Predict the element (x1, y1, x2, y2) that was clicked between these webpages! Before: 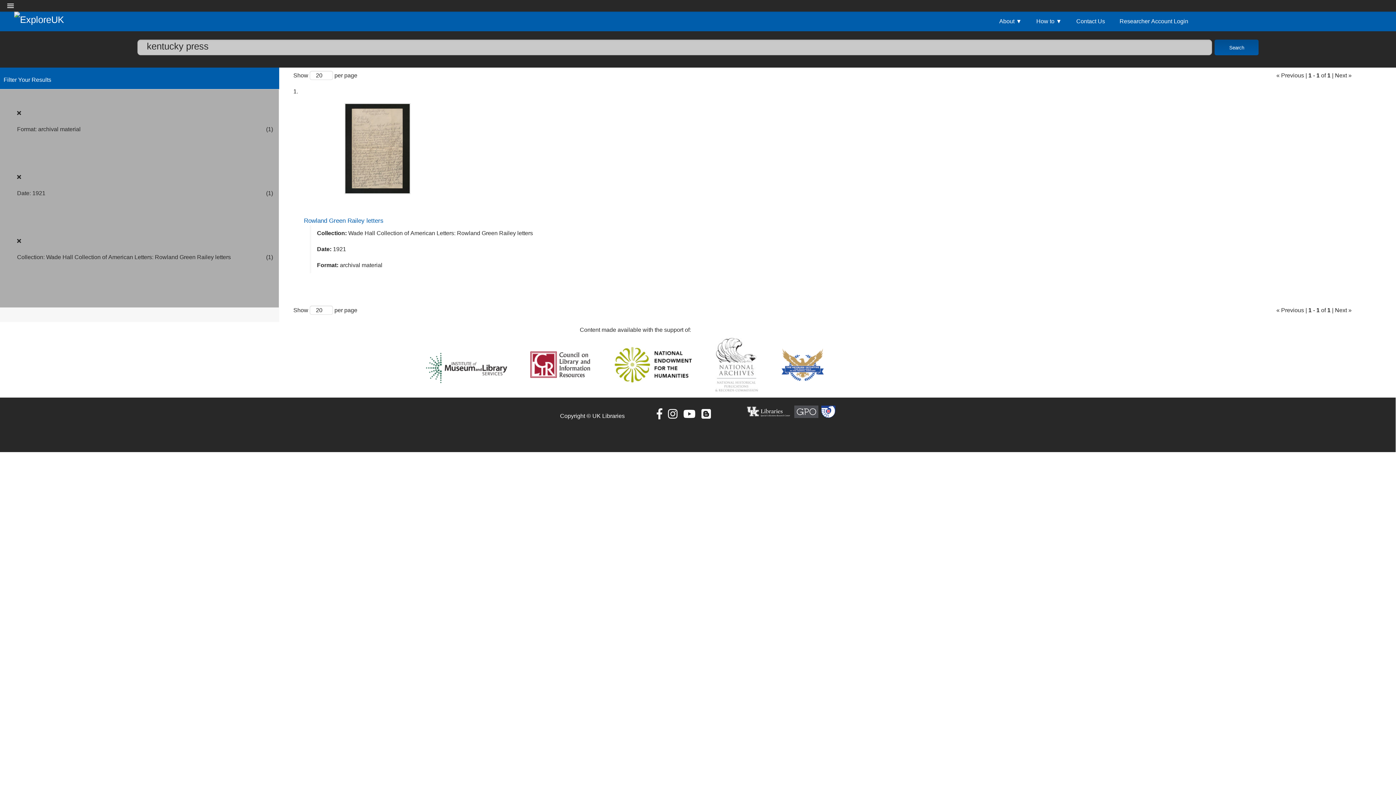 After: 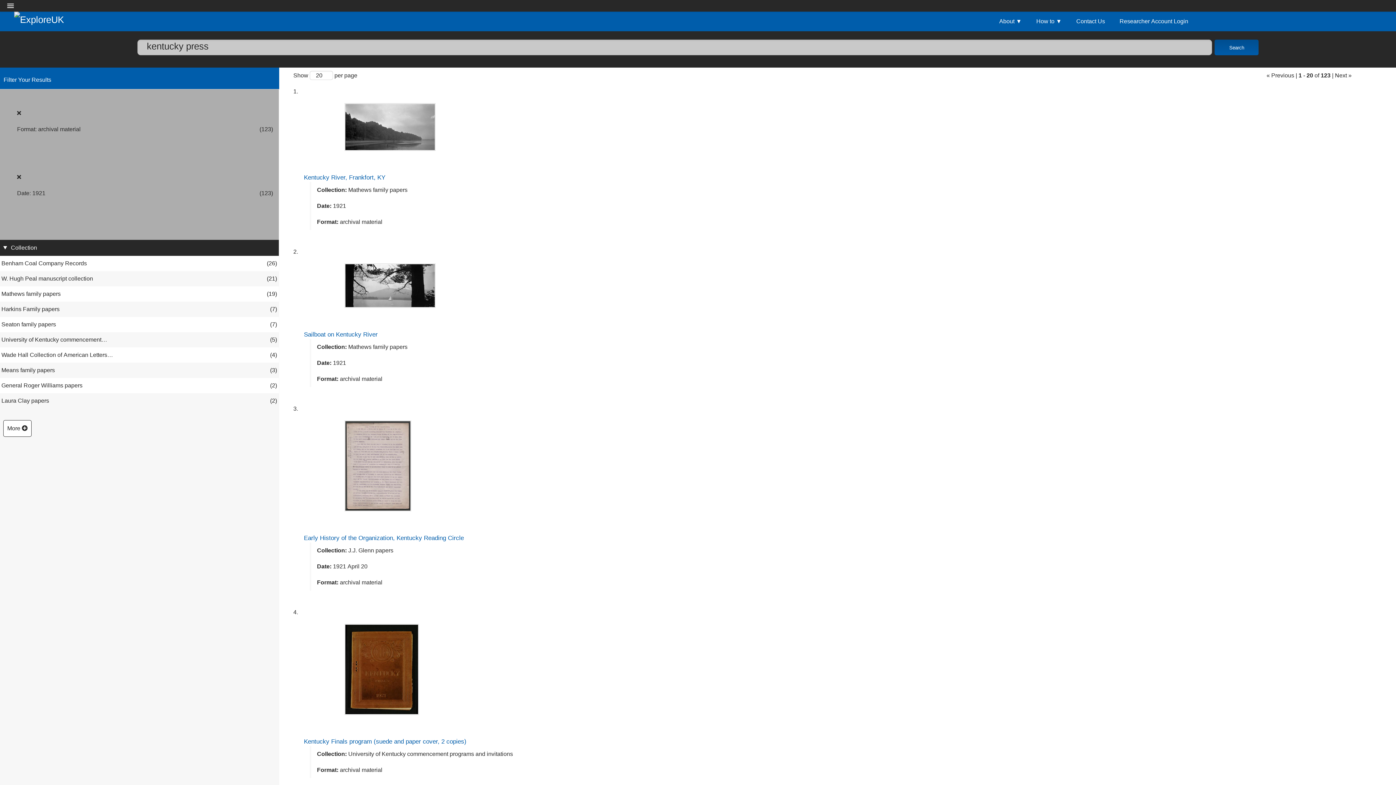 Action: label: Remove Wade Hall Collection of American Letters: Rowland Green Railey letters filter bbox: (5, 238, 232, 276)